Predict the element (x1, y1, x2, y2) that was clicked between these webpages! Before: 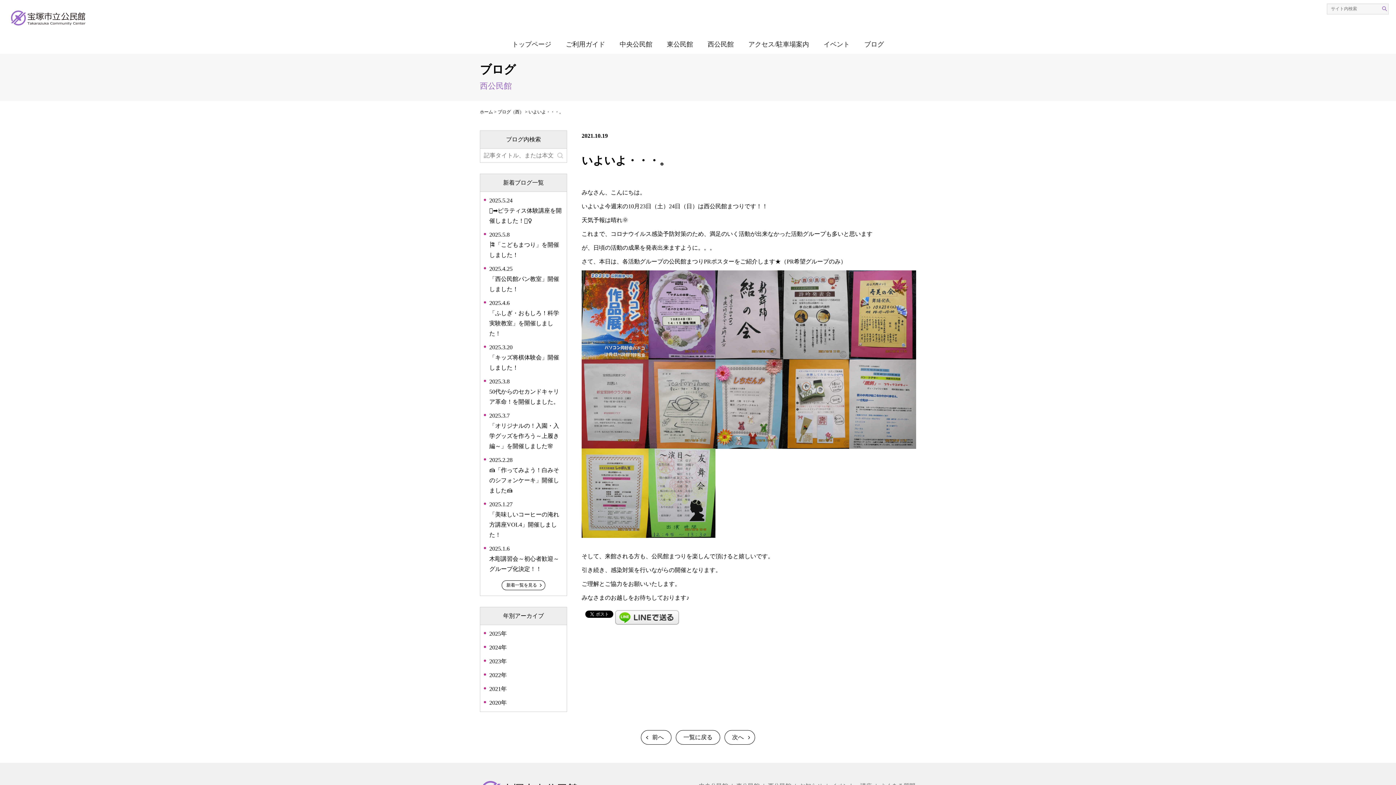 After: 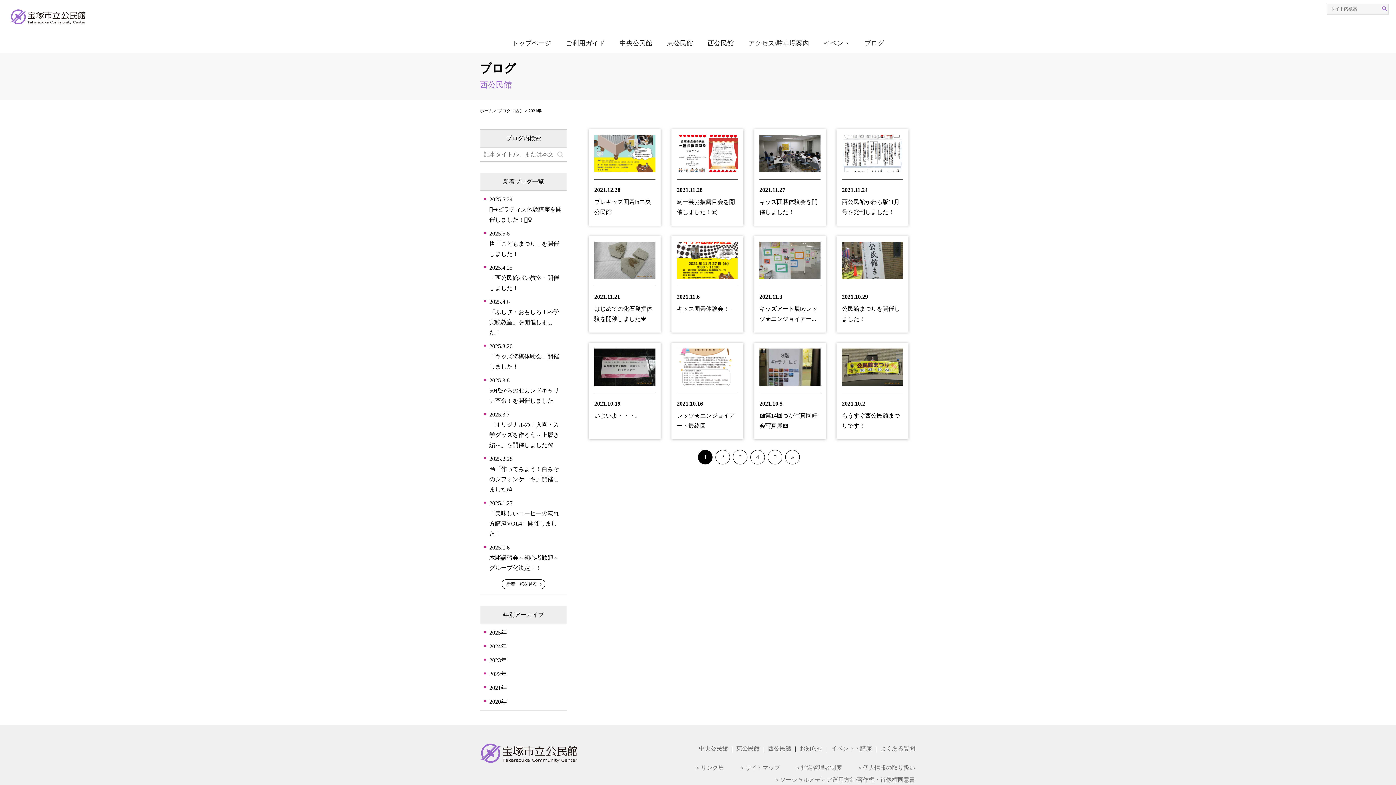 Action: label: 2021年 bbox: (489, 684, 563, 694)